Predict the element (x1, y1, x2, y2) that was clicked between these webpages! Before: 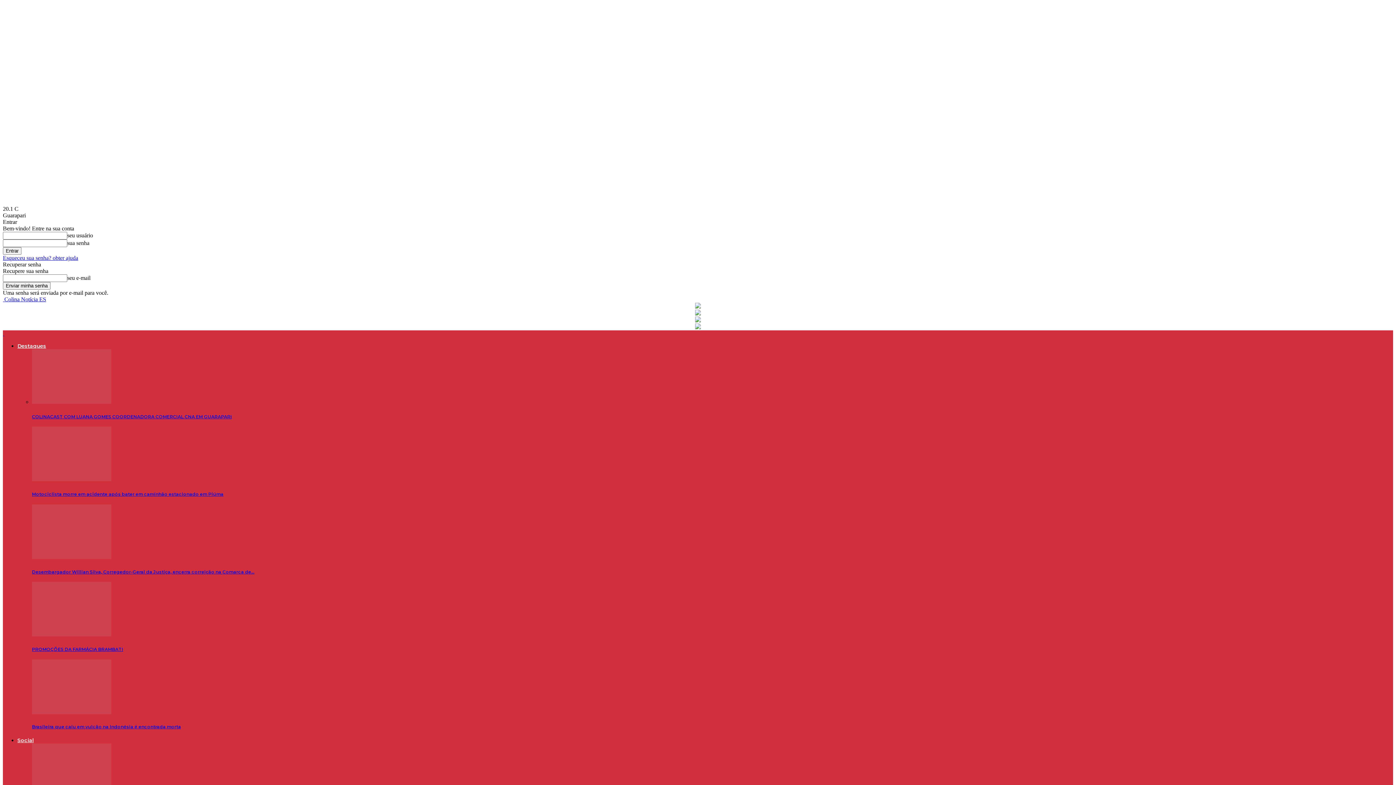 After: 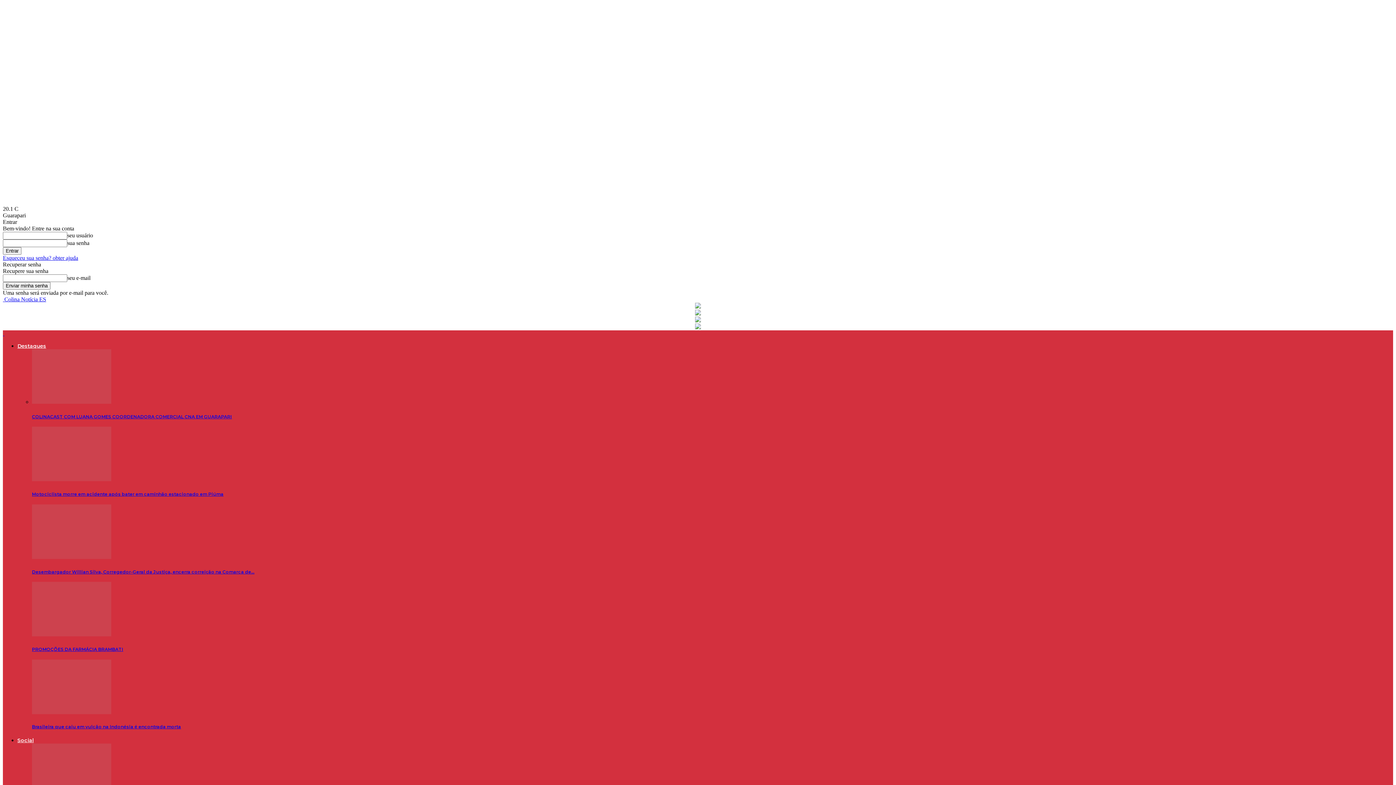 Action: bbox: (2, 254, 78, 261) label: Esqueceu sua senha? obter ajuda